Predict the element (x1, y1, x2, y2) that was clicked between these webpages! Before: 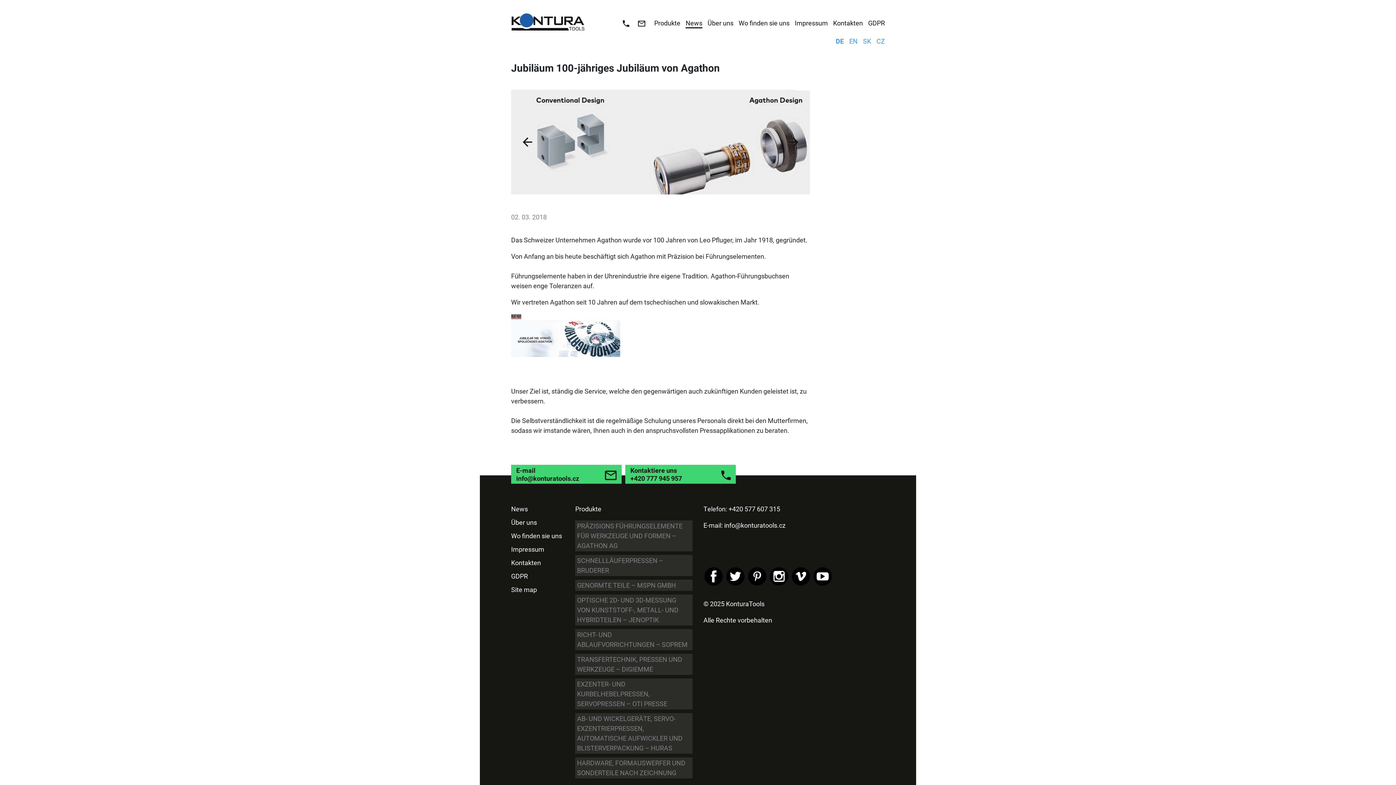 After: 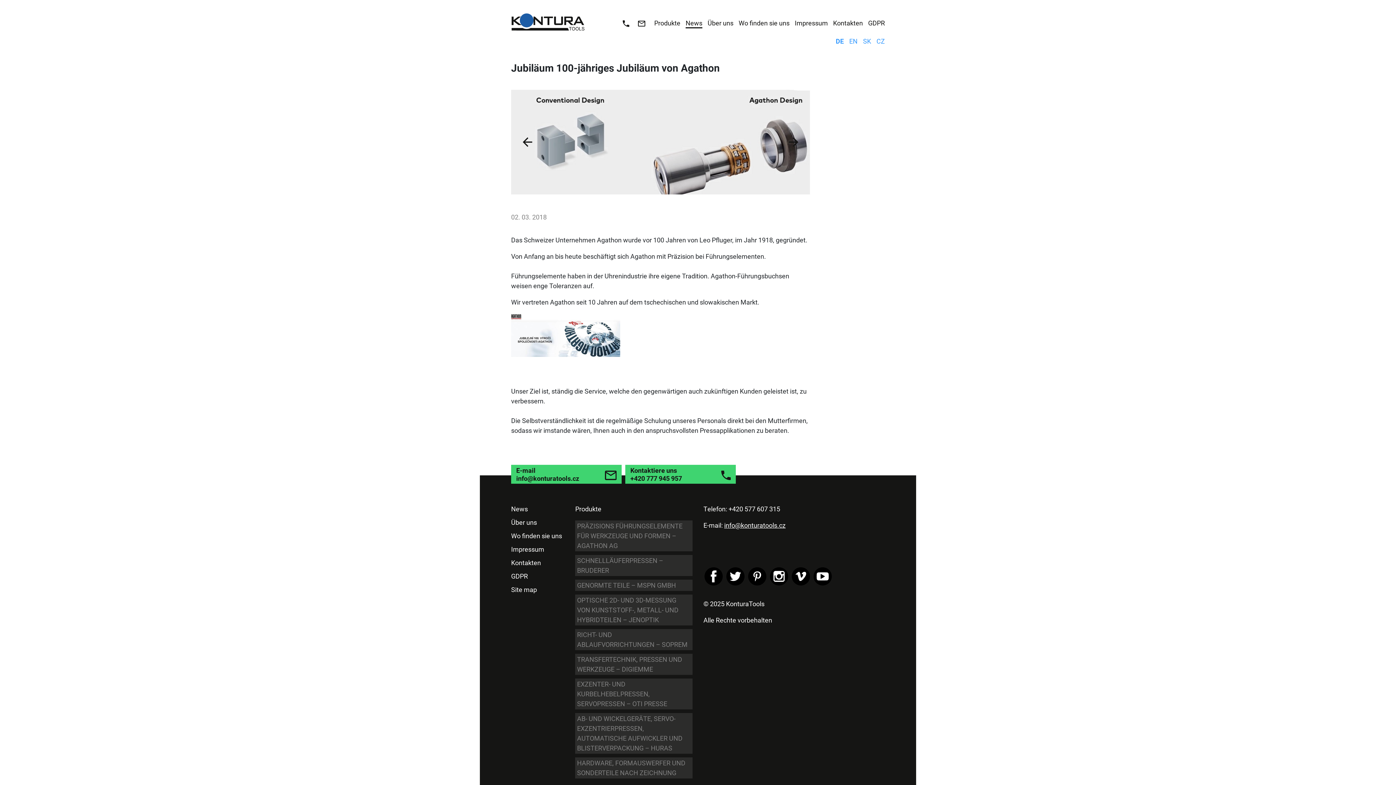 Action: label: info@konturatools.cz bbox: (724, 520, 785, 529)